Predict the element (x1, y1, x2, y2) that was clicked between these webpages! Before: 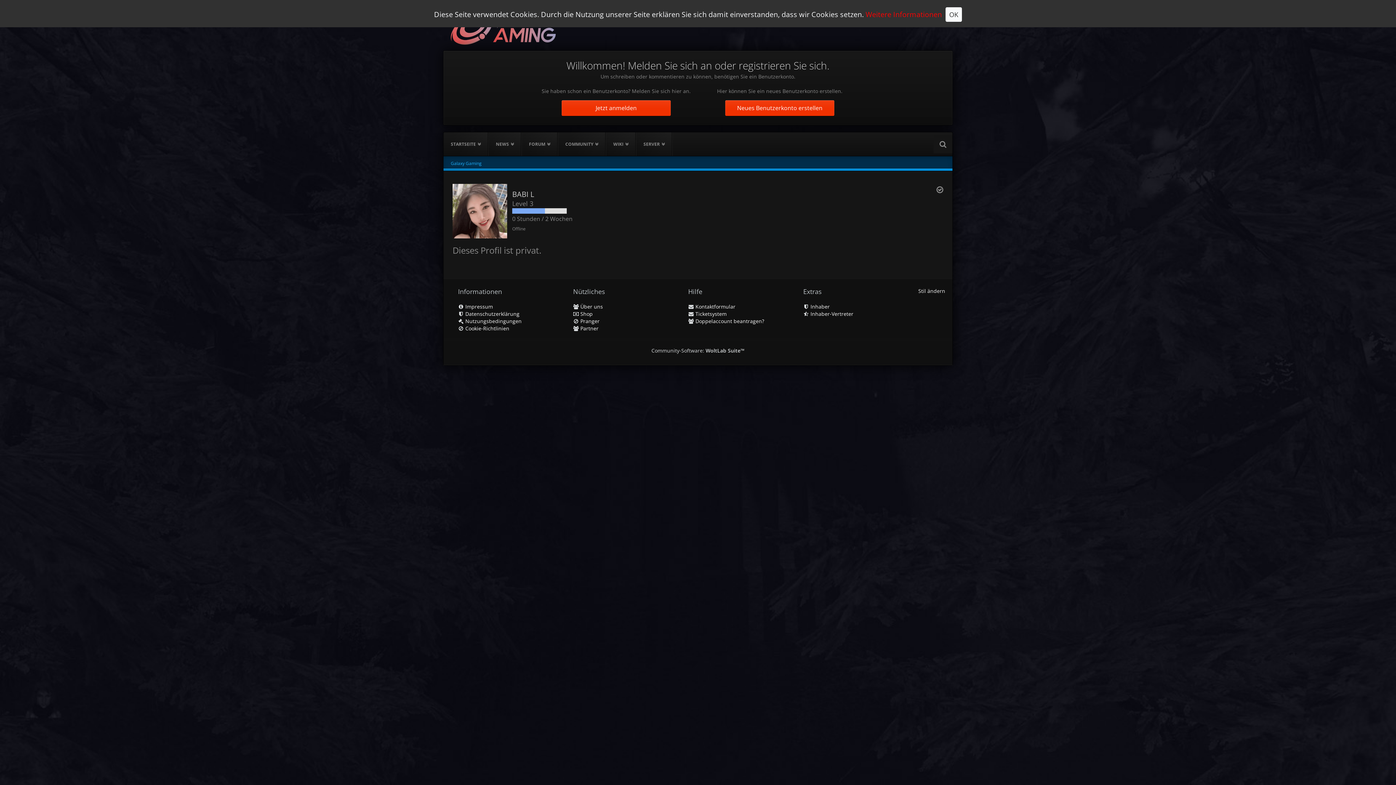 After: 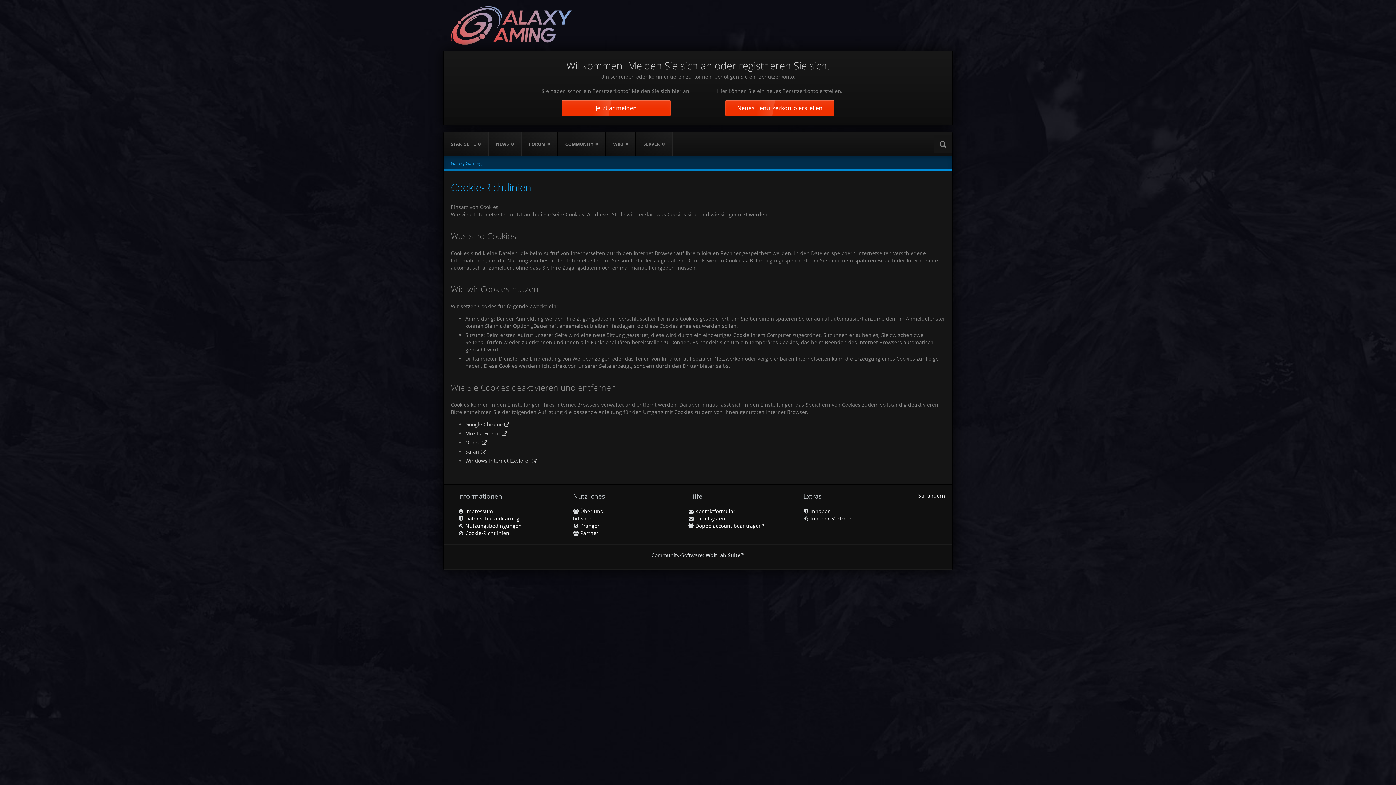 Action: bbox: (393, 9, 469, 19) label: Weitere Informationen